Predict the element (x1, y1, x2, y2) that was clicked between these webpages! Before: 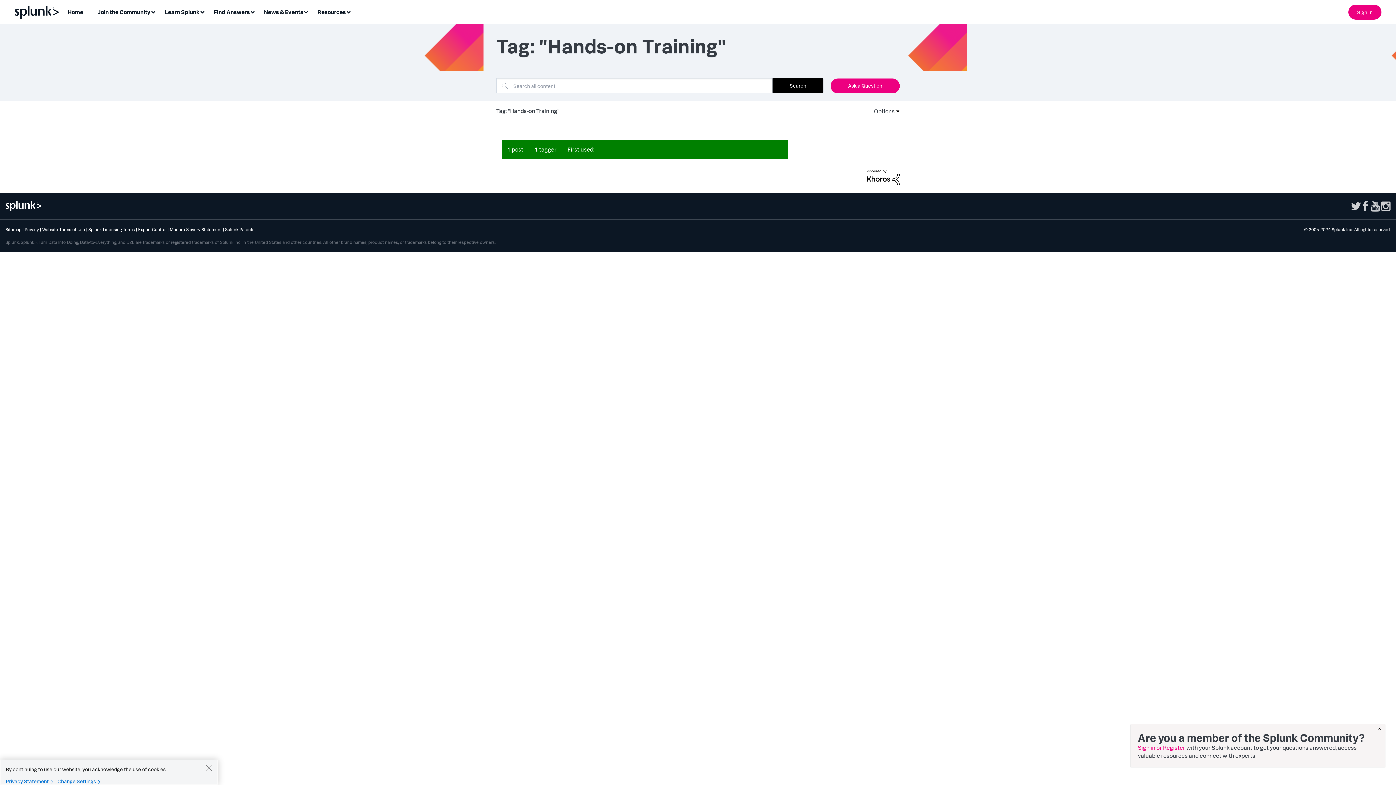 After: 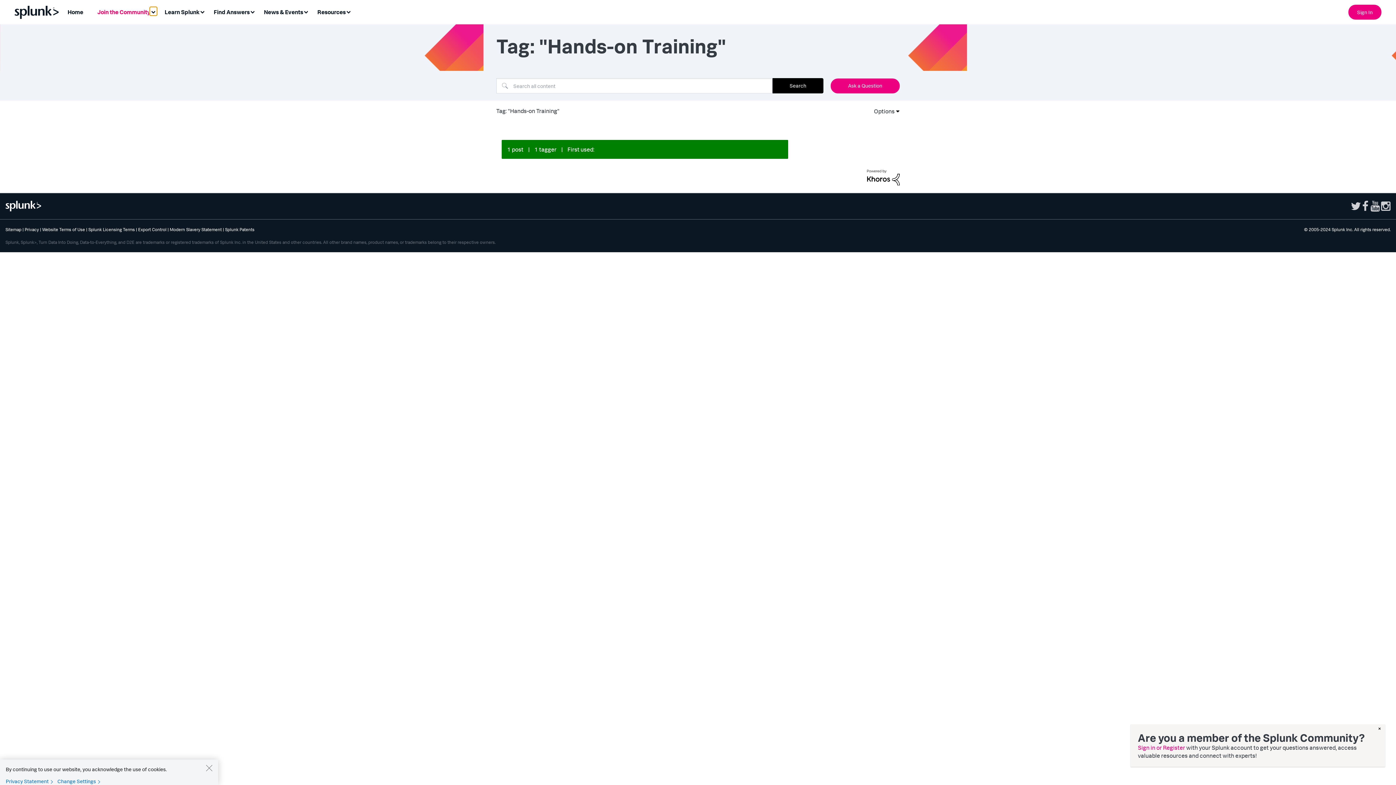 Action: bbox: (149, 6, 157, 15) label: Expand View: Join the Community